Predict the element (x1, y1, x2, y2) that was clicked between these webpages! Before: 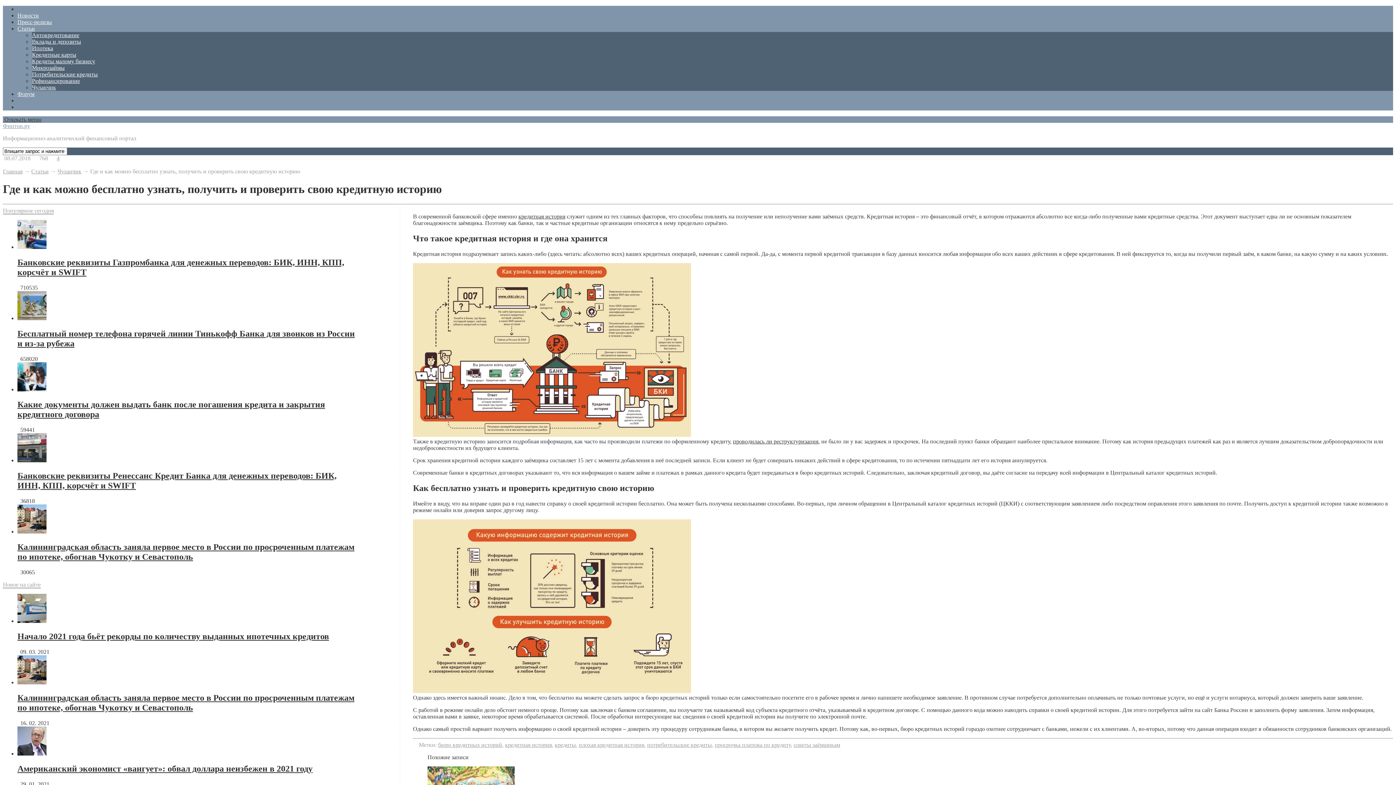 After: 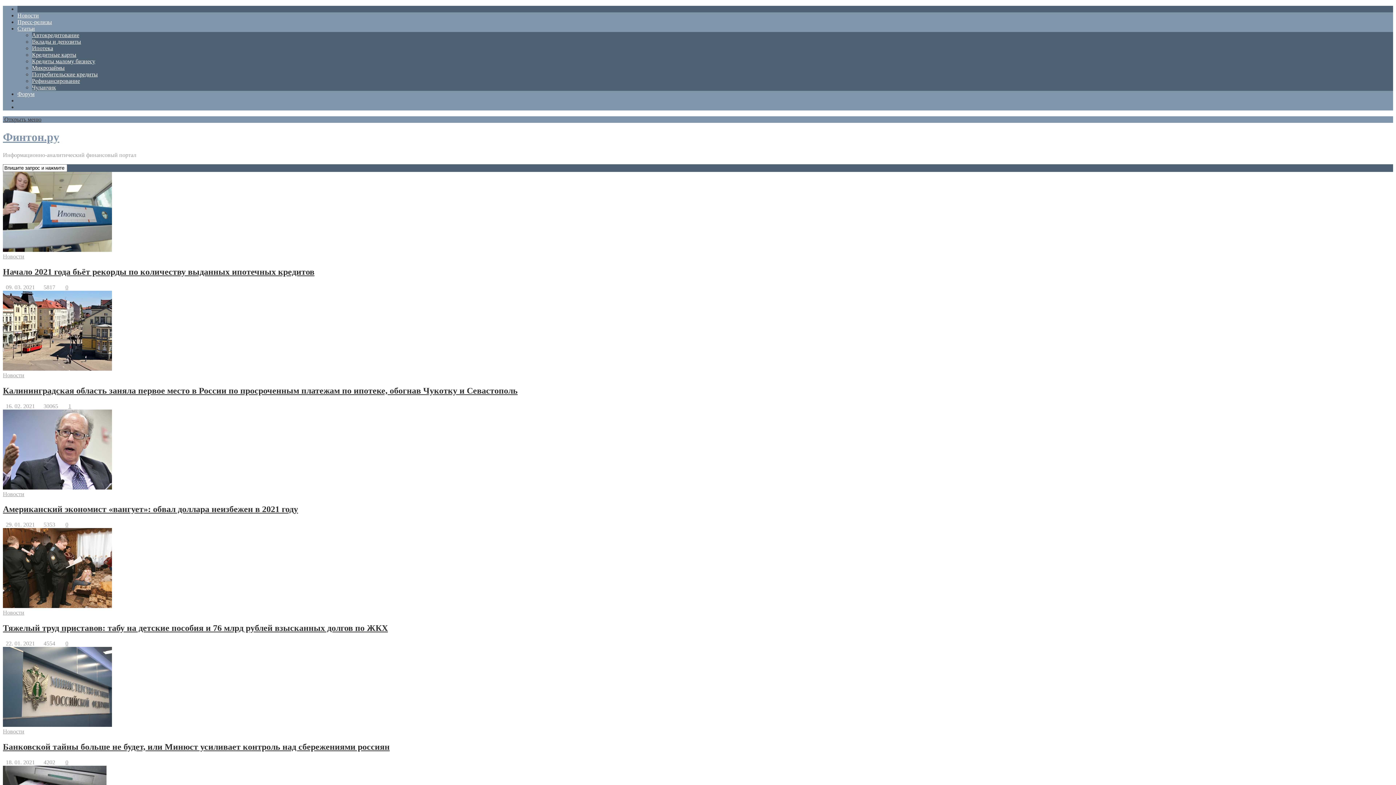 Action: bbox: (2, 168, 22, 174) label: Главная